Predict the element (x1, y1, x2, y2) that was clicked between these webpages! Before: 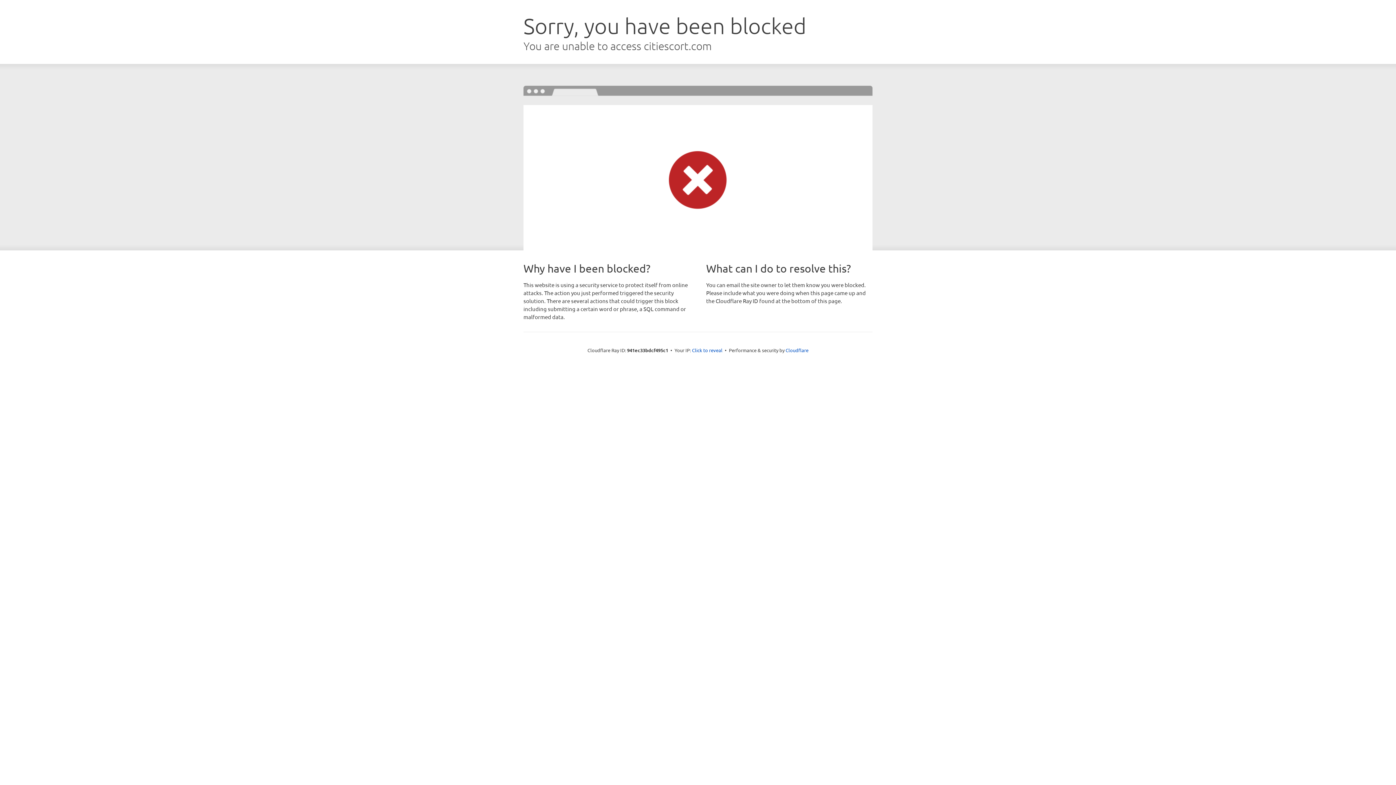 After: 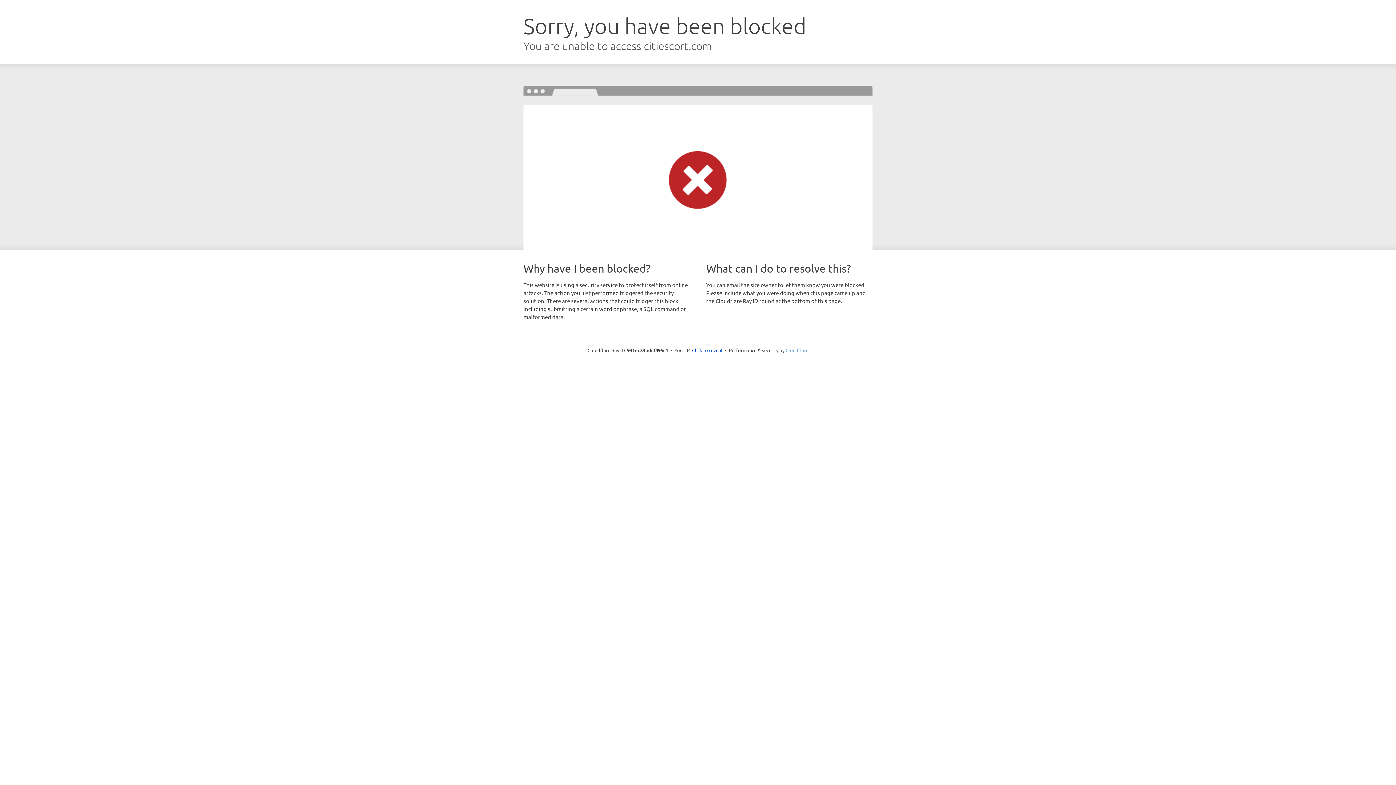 Action: bbox: (785, 347, 808, 353) label: Cloudflare